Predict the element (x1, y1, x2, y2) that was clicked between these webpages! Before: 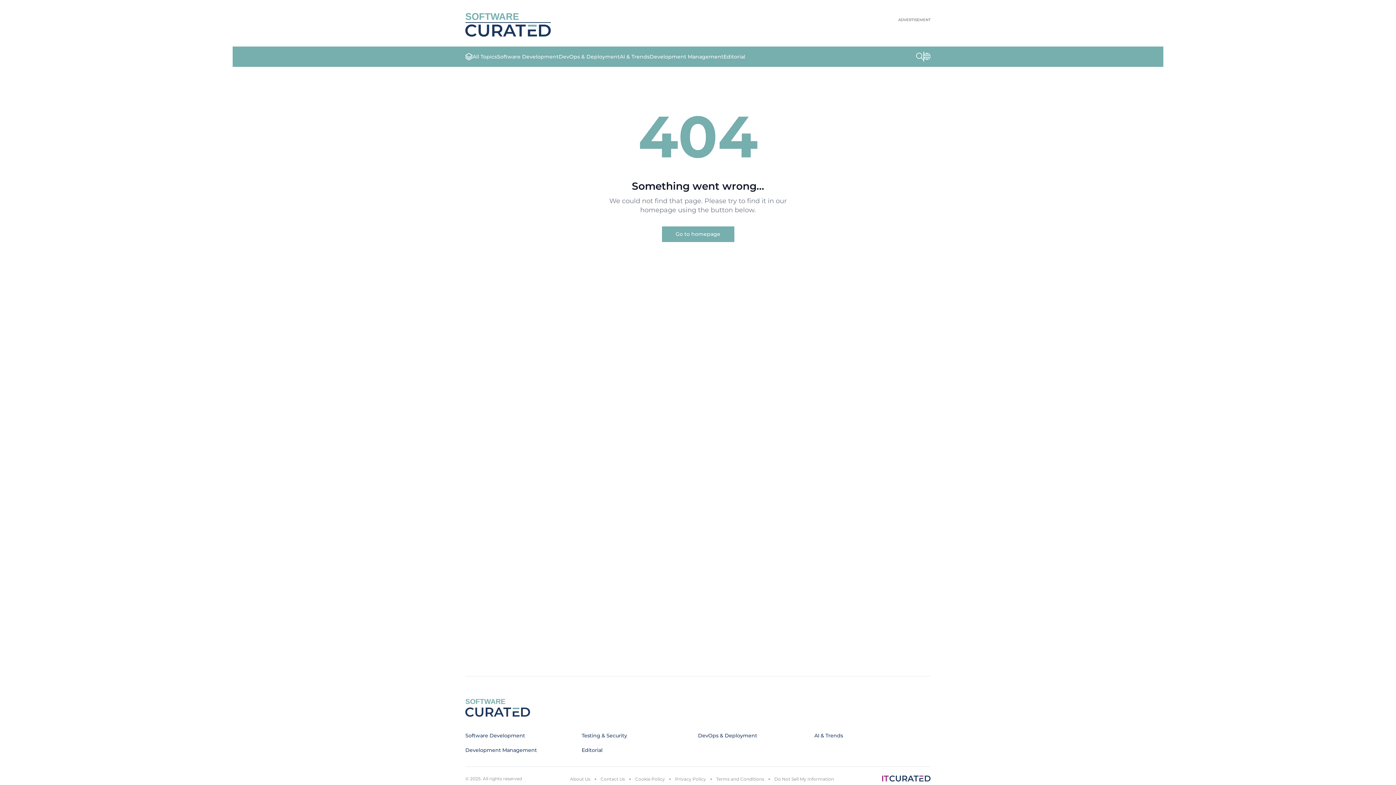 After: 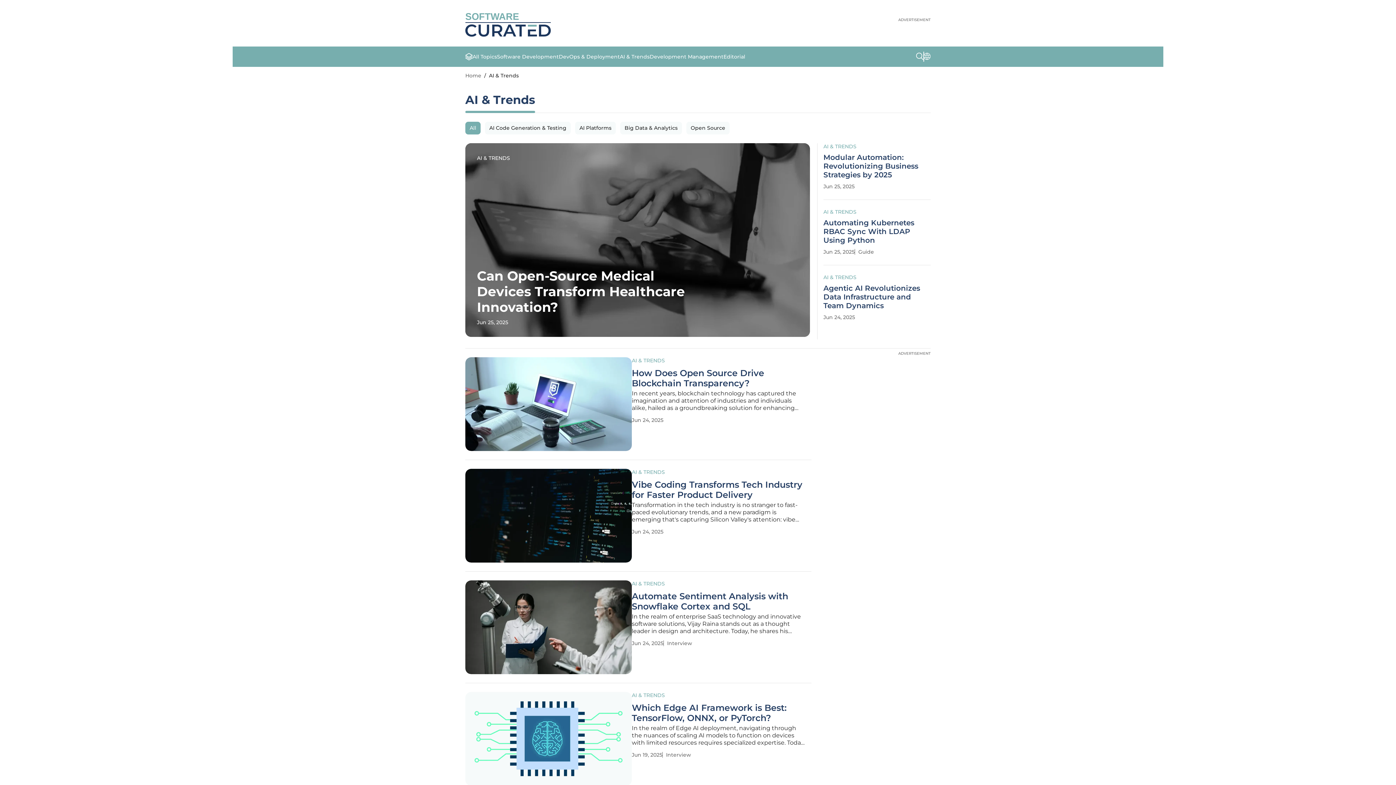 Action: bbox: (814, 732, 843, 739) label: AI & Trends